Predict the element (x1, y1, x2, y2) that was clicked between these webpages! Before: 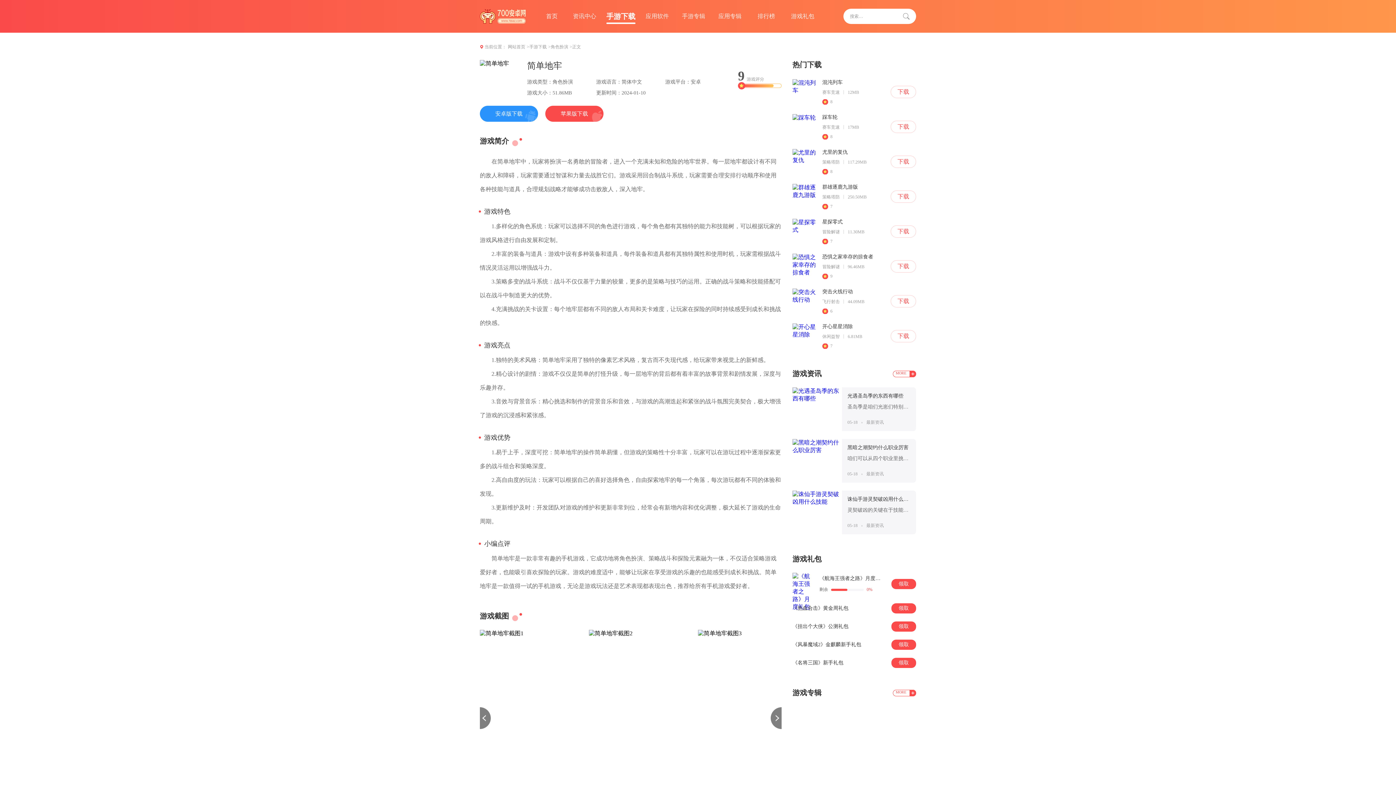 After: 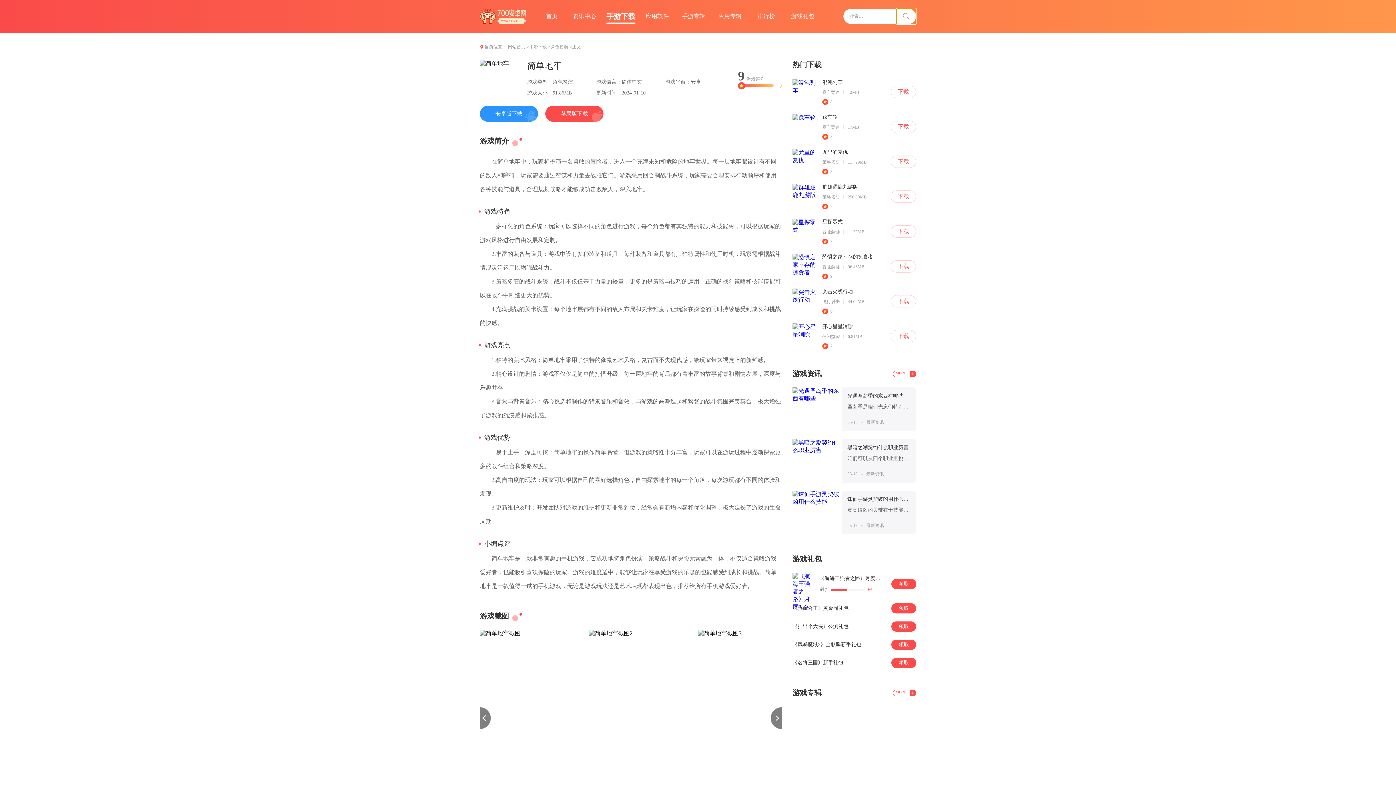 Action: bbox: (896, 8, 916, 24)